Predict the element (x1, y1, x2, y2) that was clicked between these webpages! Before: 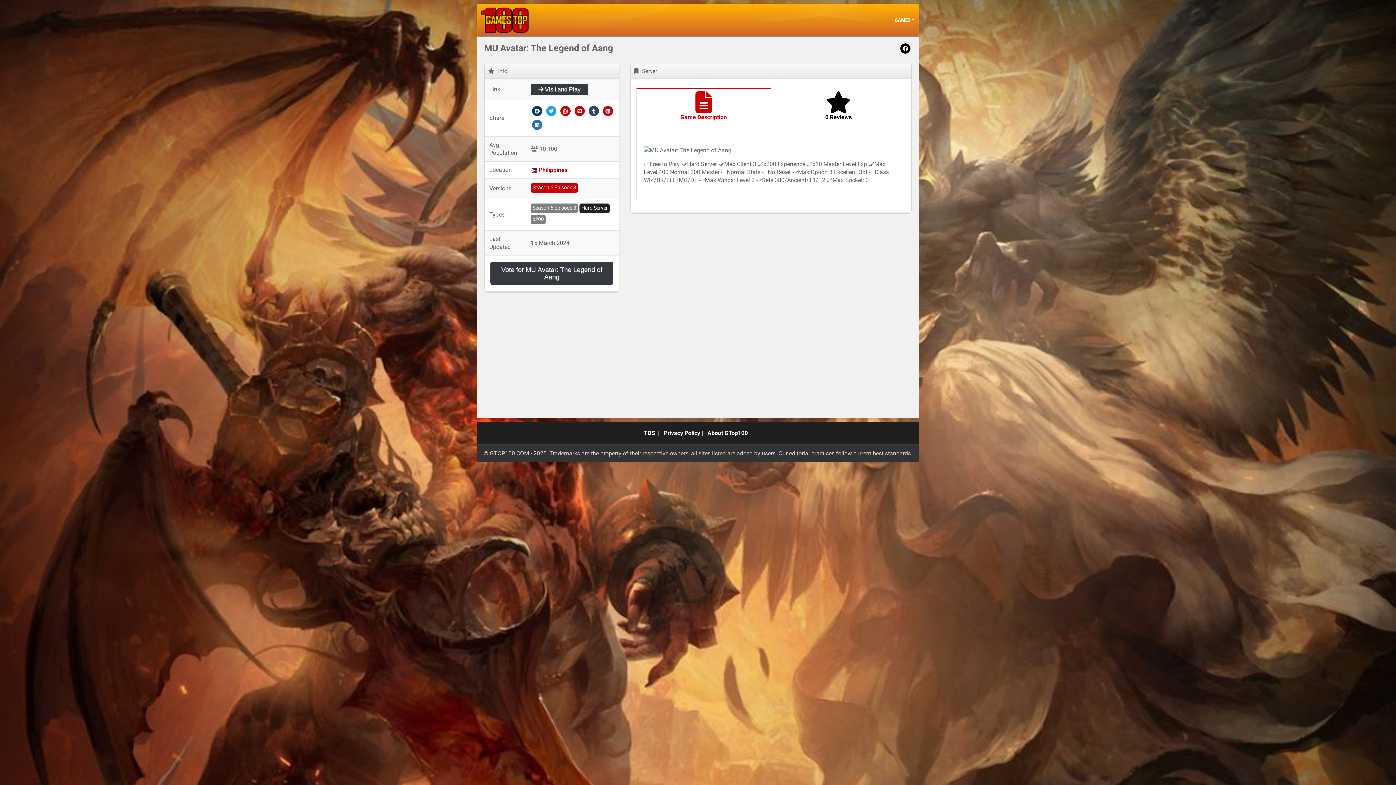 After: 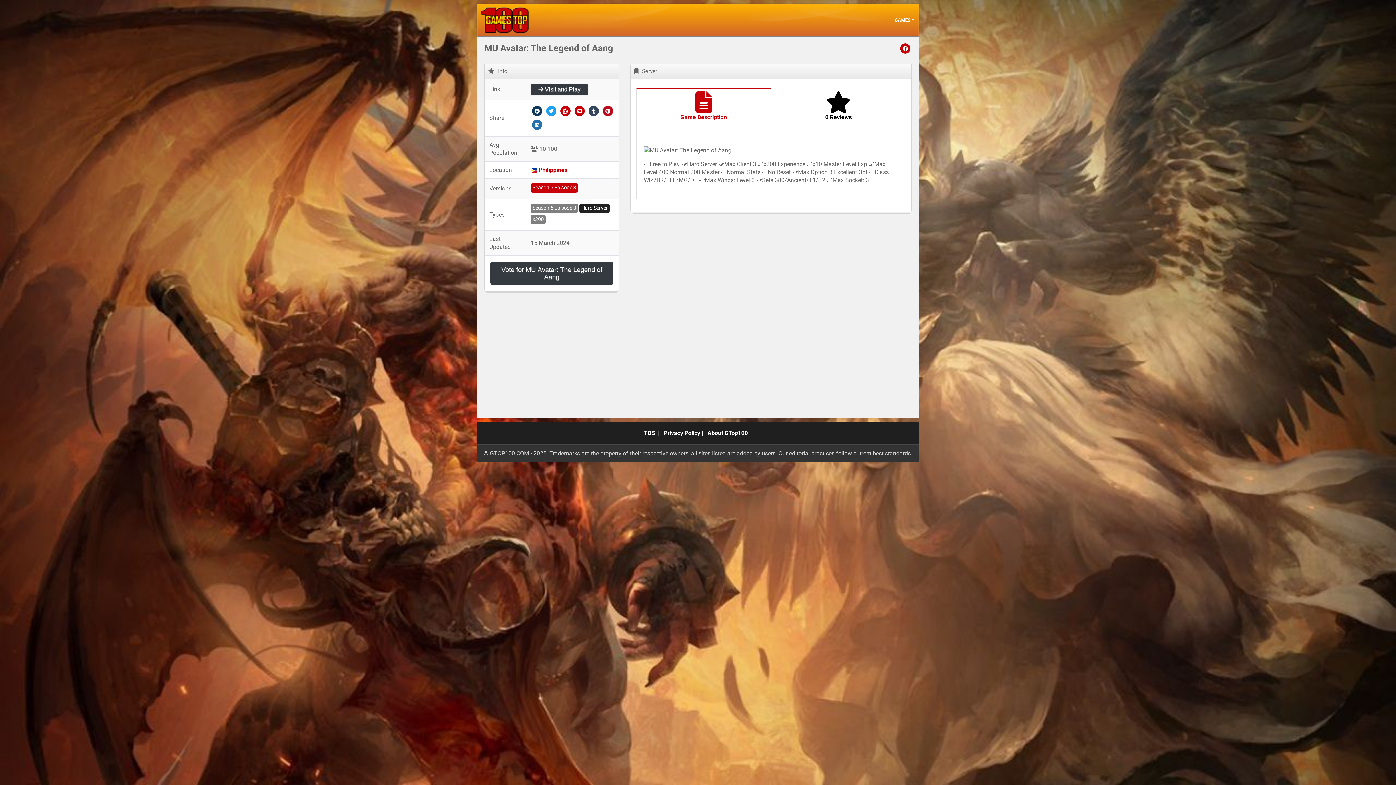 Action: bbox: (899, 44, 912, 51)